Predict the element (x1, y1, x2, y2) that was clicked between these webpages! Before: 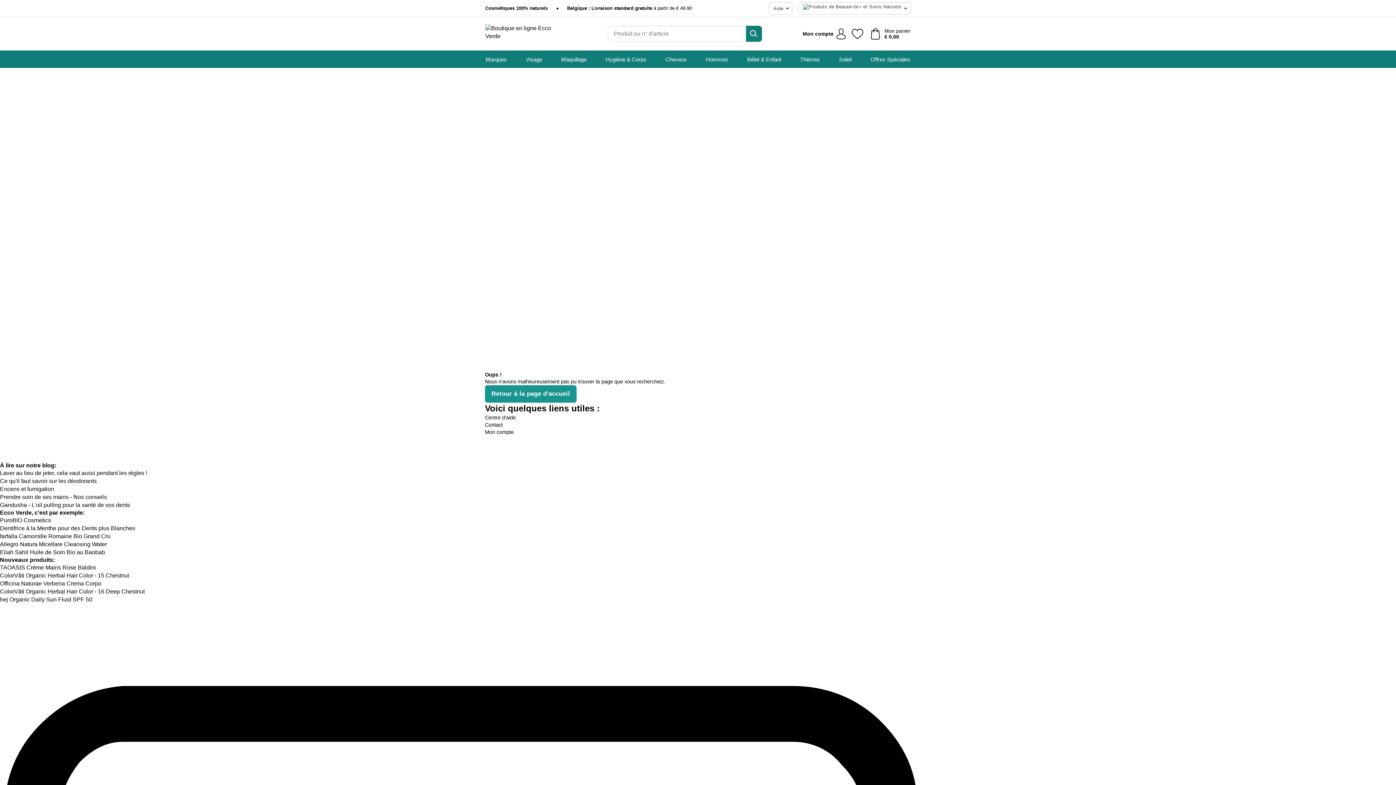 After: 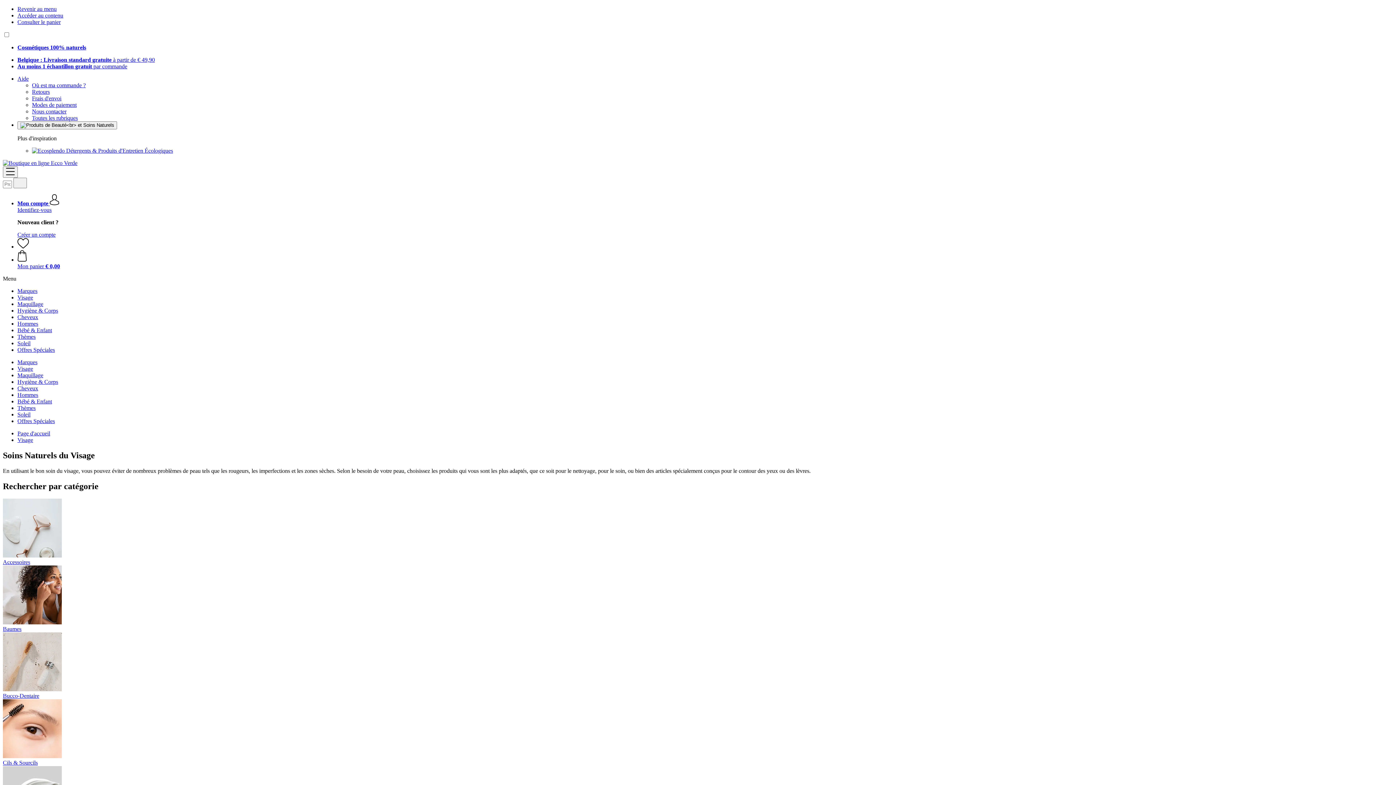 Action: bbox: (525, 50, 542, 68) label: Visage